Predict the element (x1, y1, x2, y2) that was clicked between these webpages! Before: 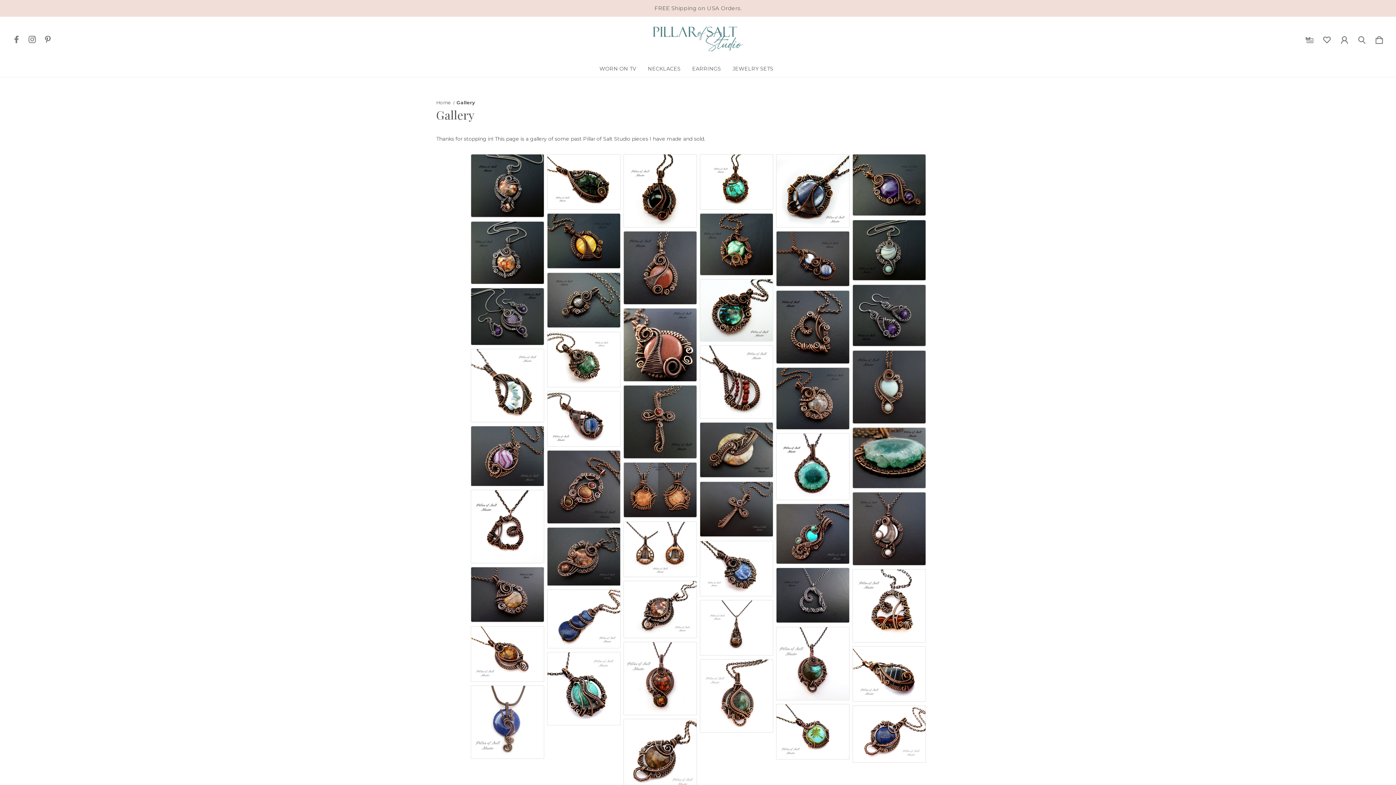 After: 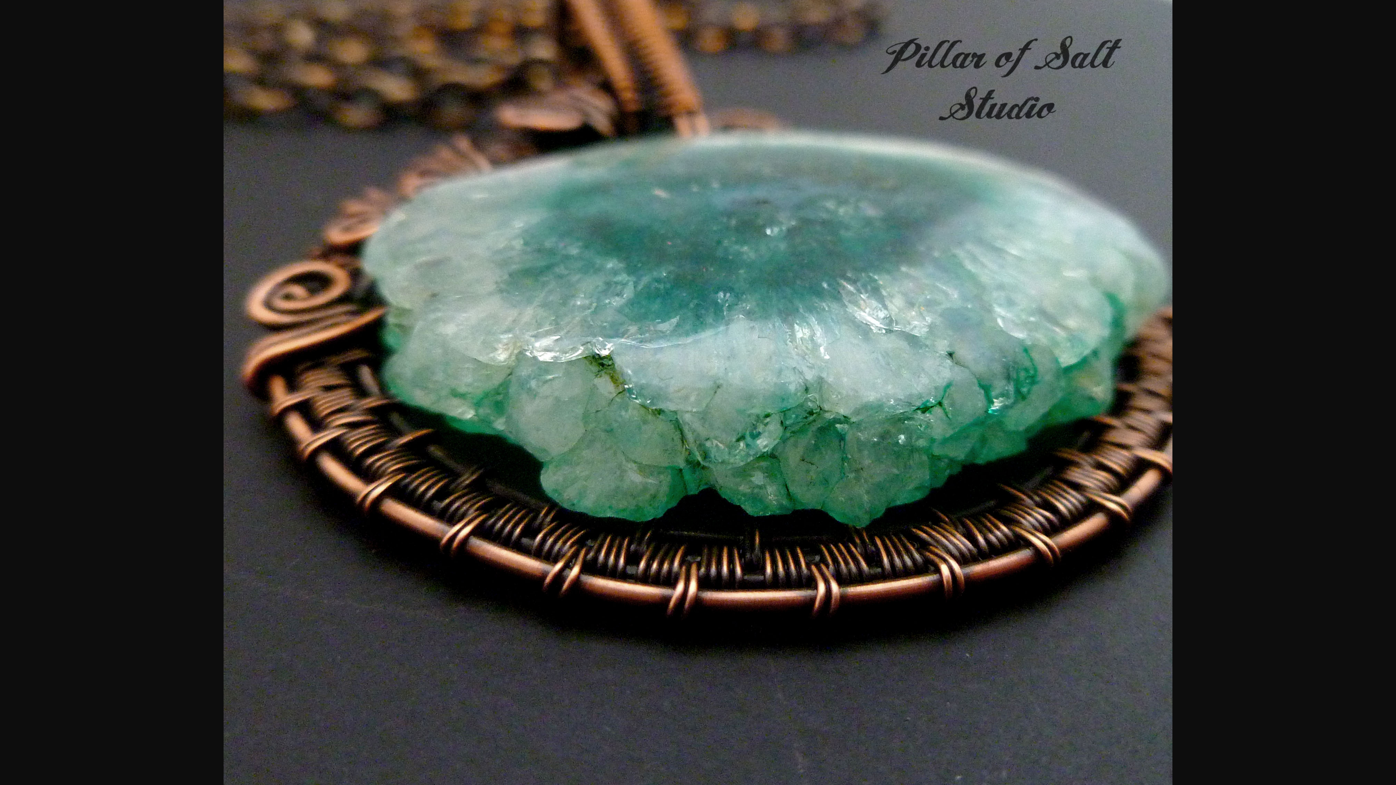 Action: bbox: (853, 427, 925, 488) label: Solar Quartz and copper